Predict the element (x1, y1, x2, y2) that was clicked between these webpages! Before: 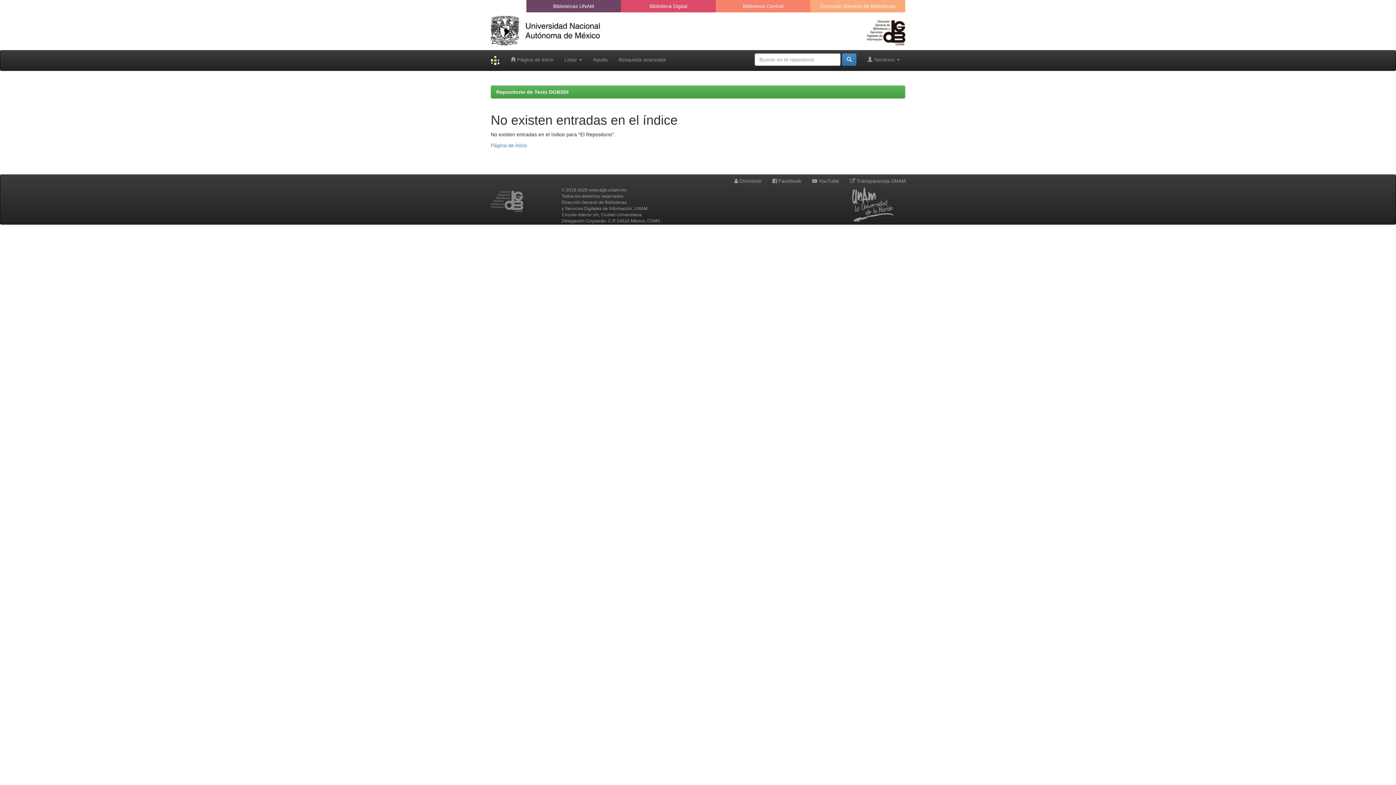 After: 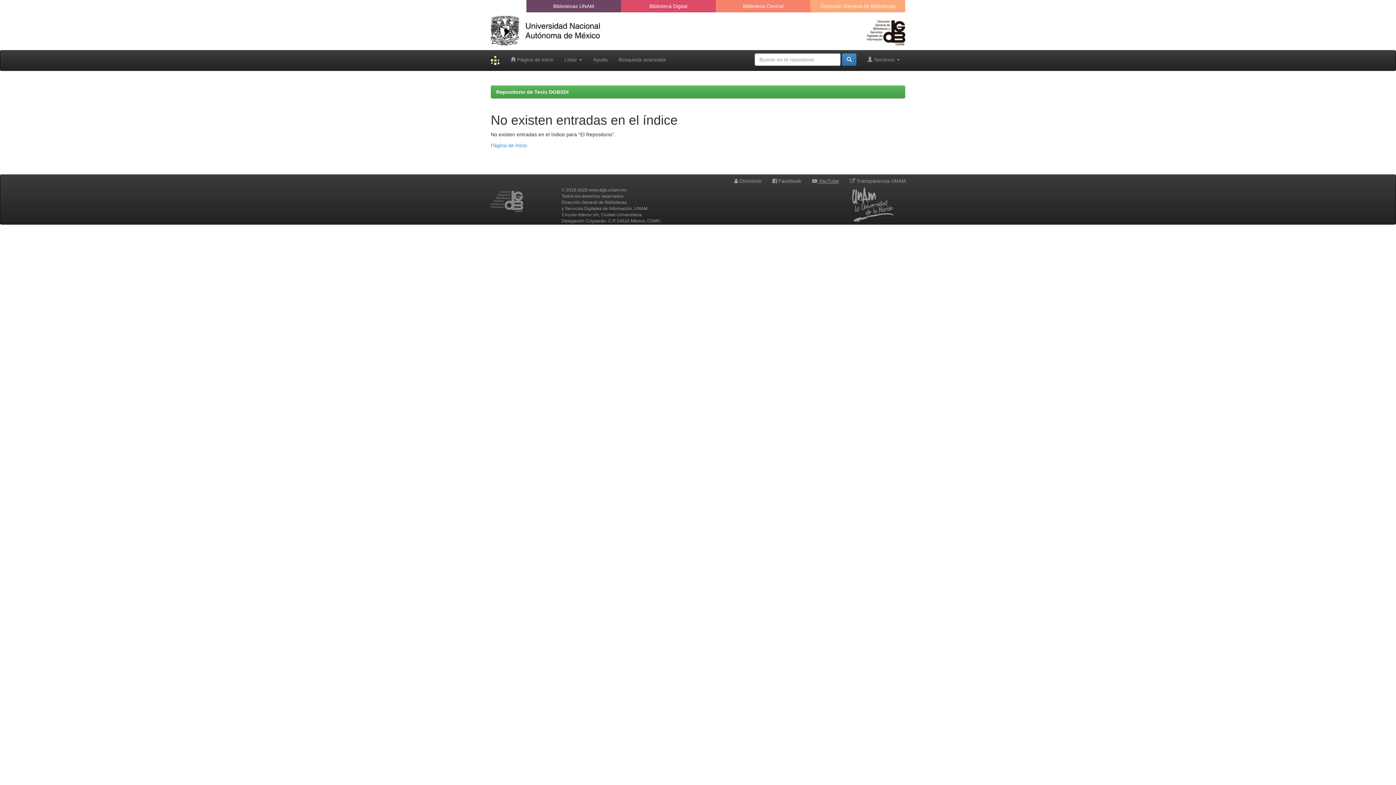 Action: label:  YouTube bbox: (812, 178, 839, 184)